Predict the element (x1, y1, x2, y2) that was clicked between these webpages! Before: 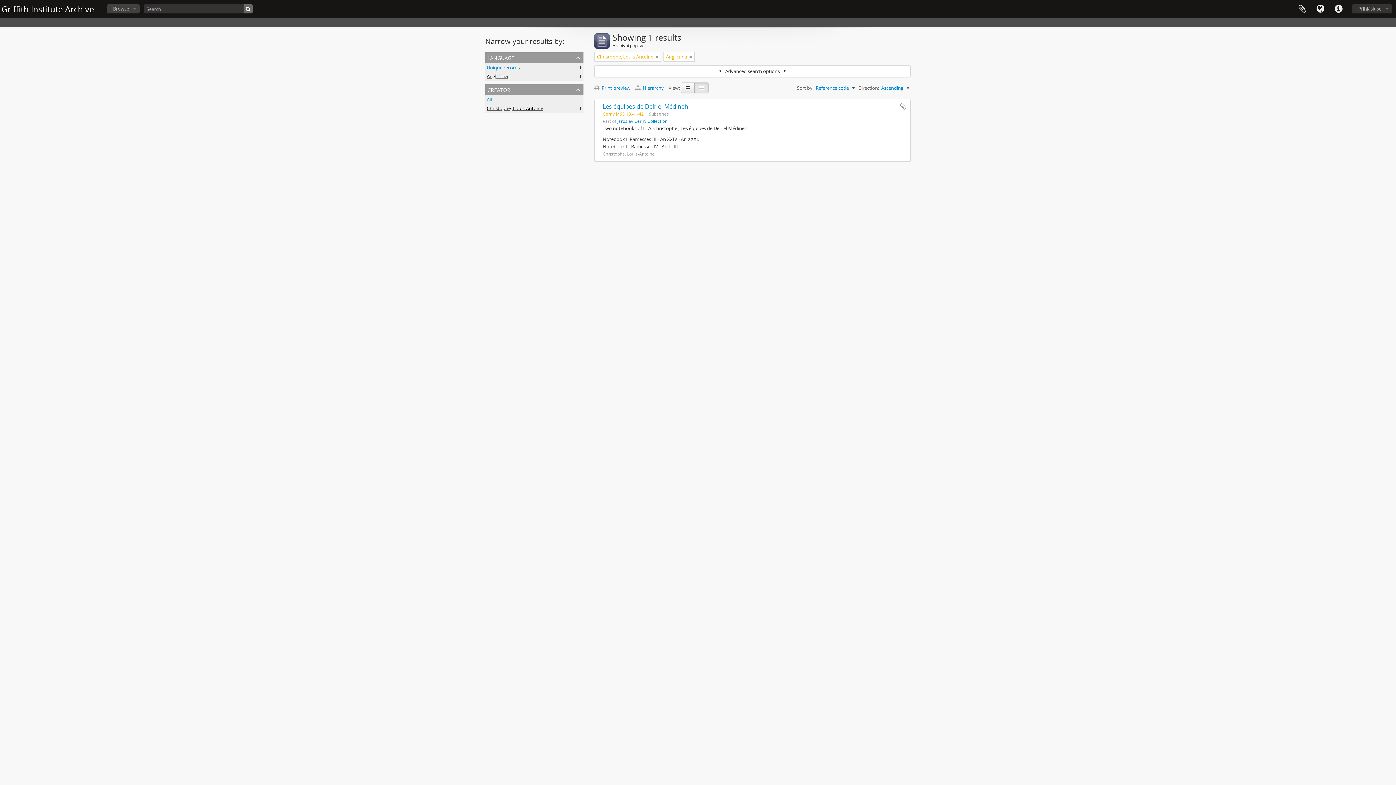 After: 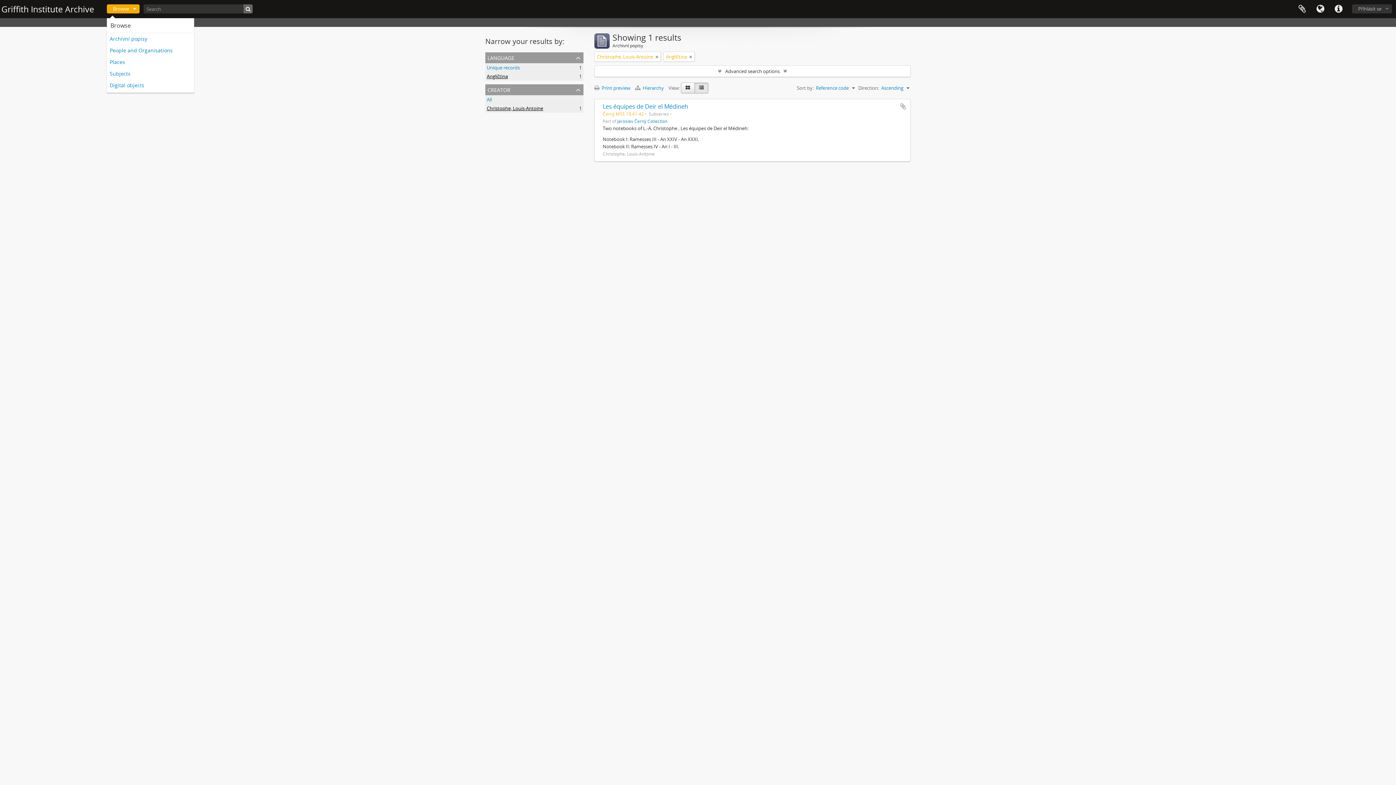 Action: bbox: (106, 4, 139, 13) label: Browse